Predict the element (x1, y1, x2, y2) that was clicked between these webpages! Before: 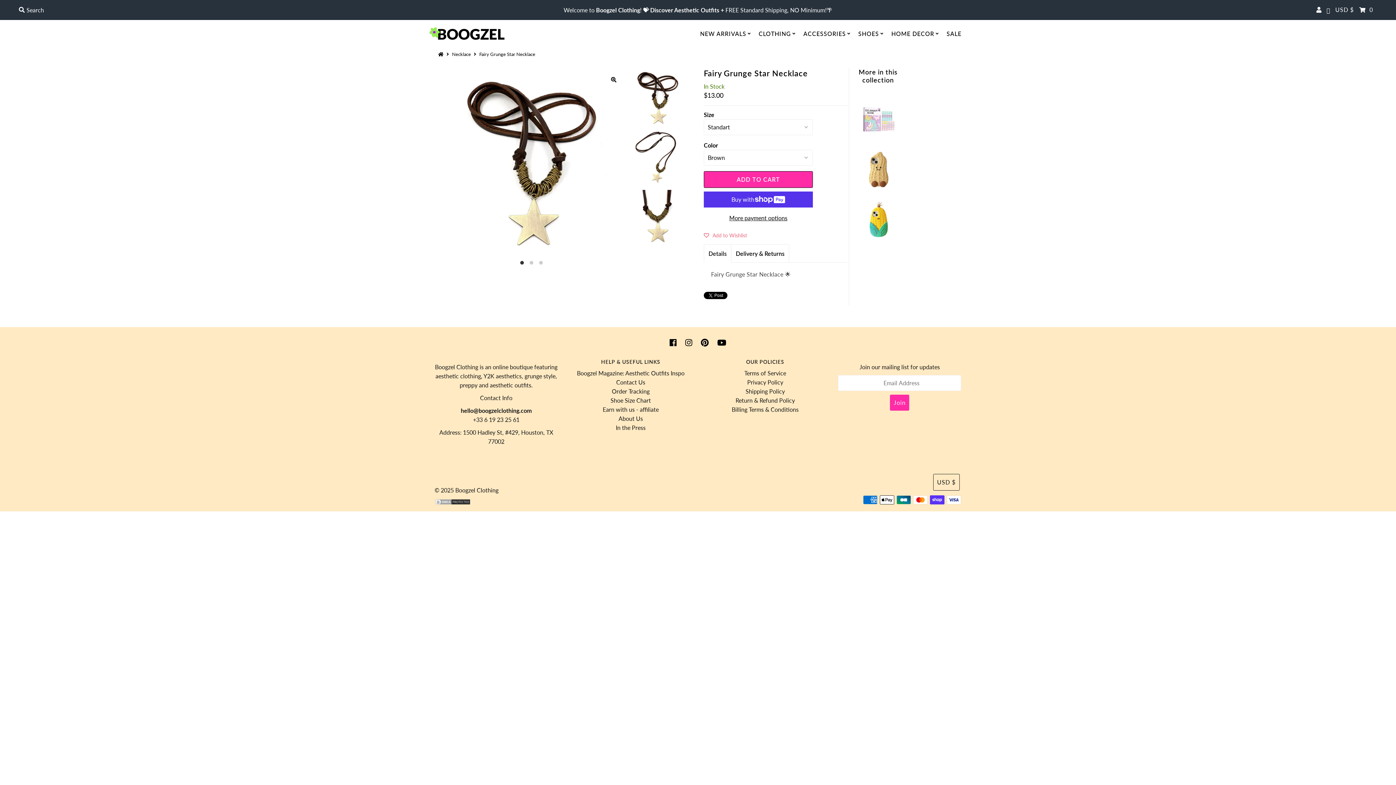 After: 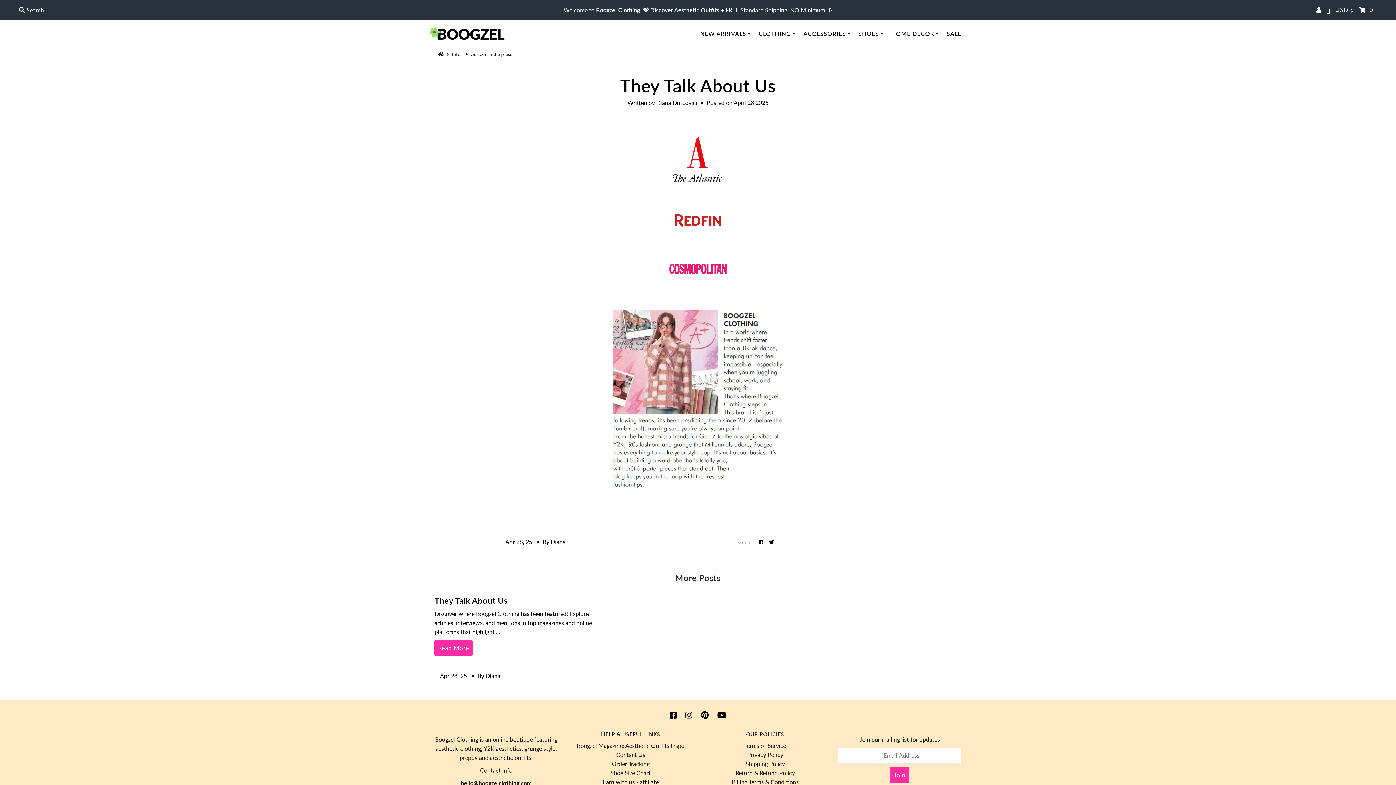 Action: label: In the Press bbox: (615, 424, 645, 431)